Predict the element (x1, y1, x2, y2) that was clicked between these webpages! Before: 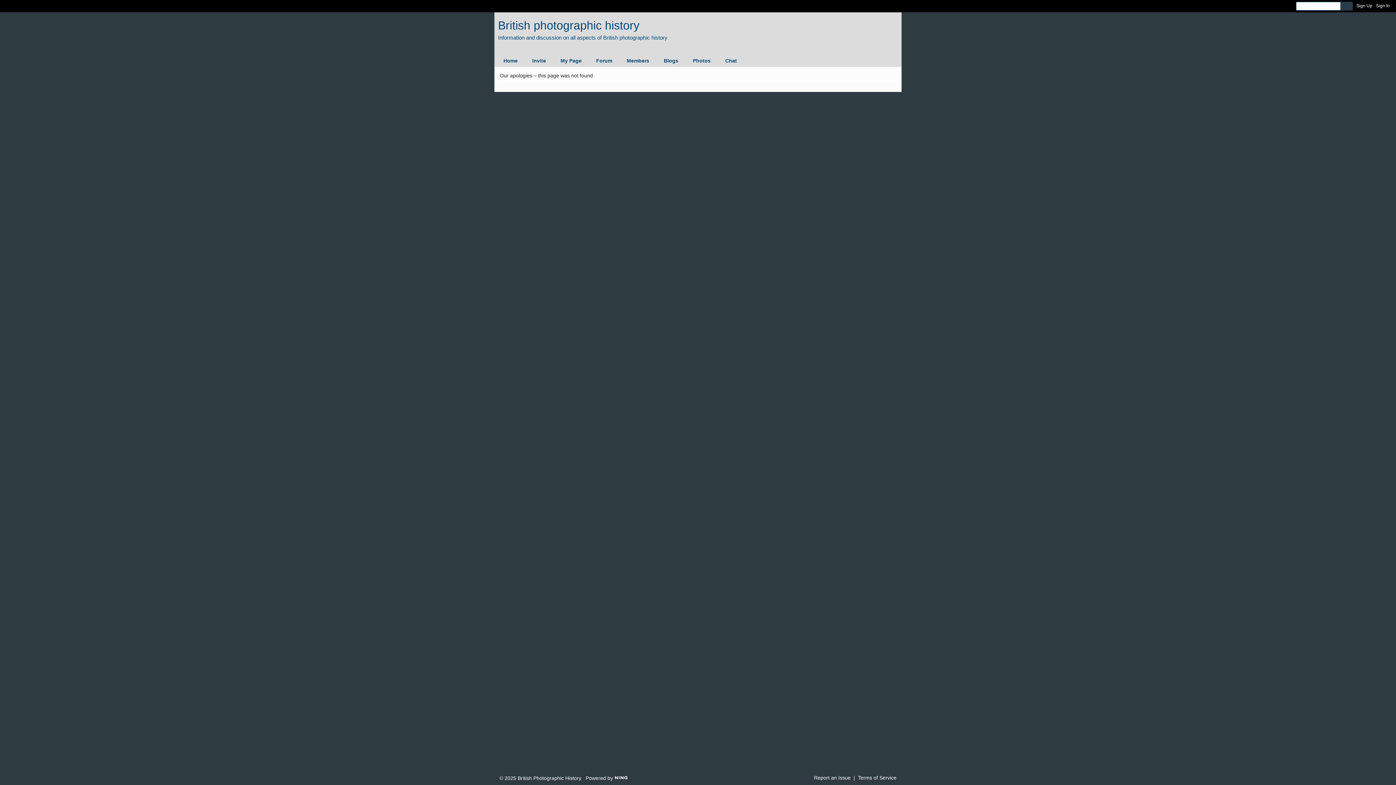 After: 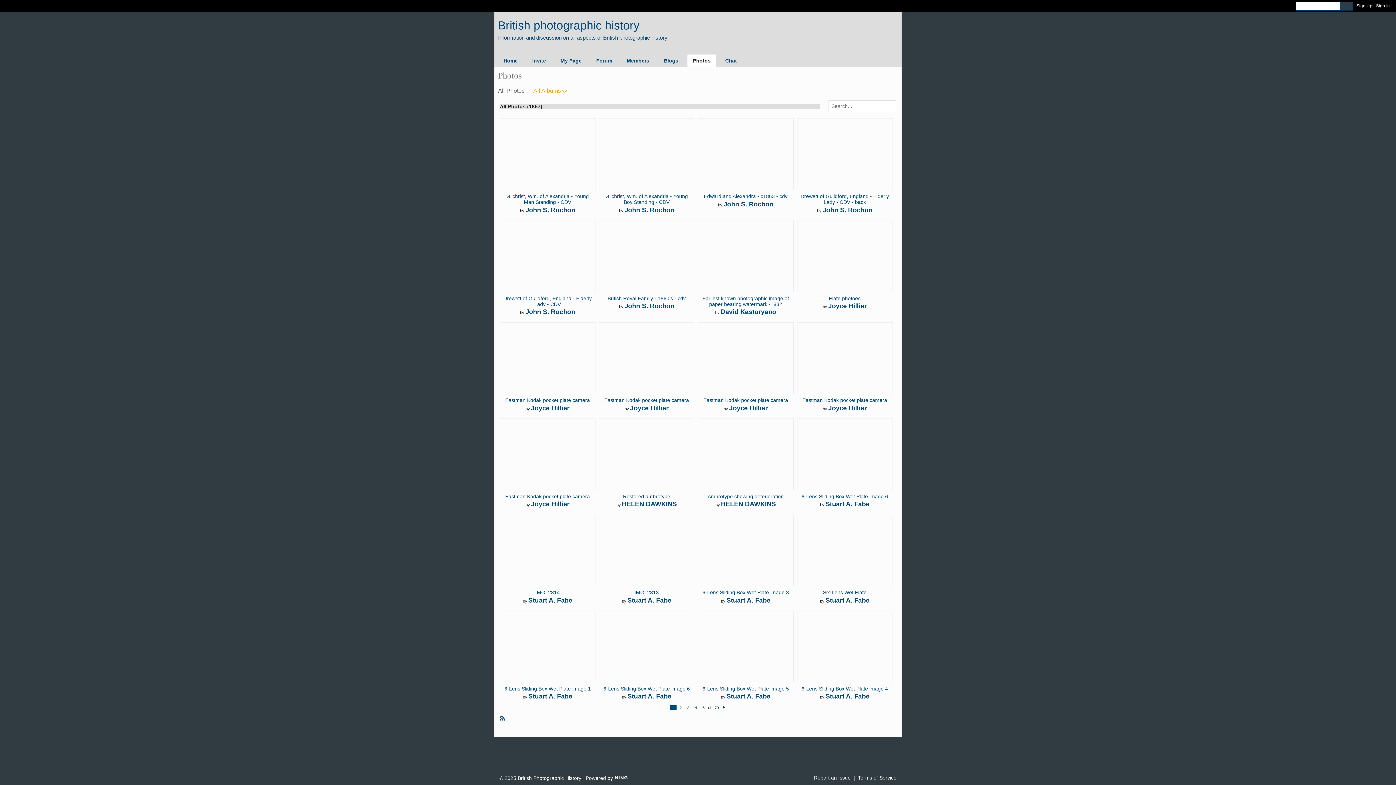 Action: label: Photos bbox: (687, 54, 716, 66)